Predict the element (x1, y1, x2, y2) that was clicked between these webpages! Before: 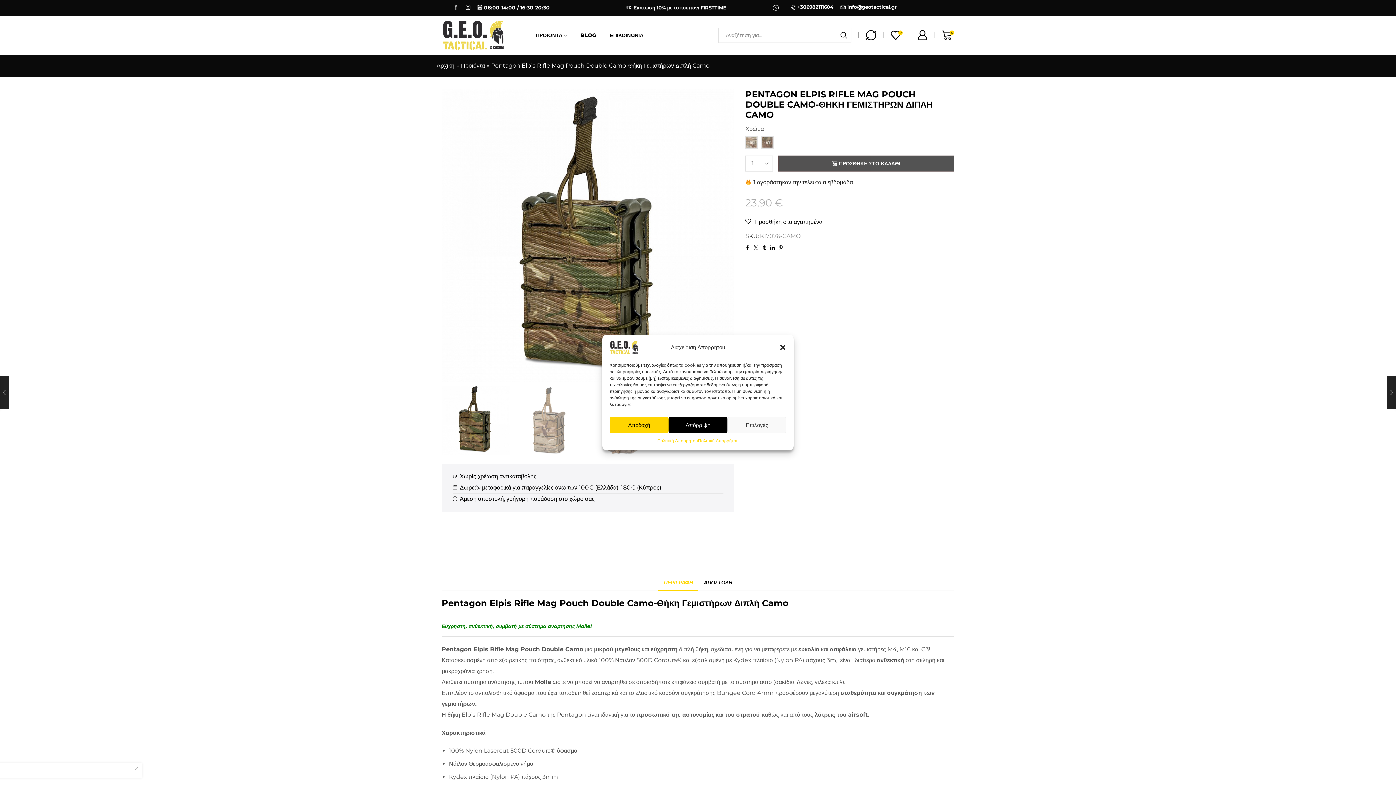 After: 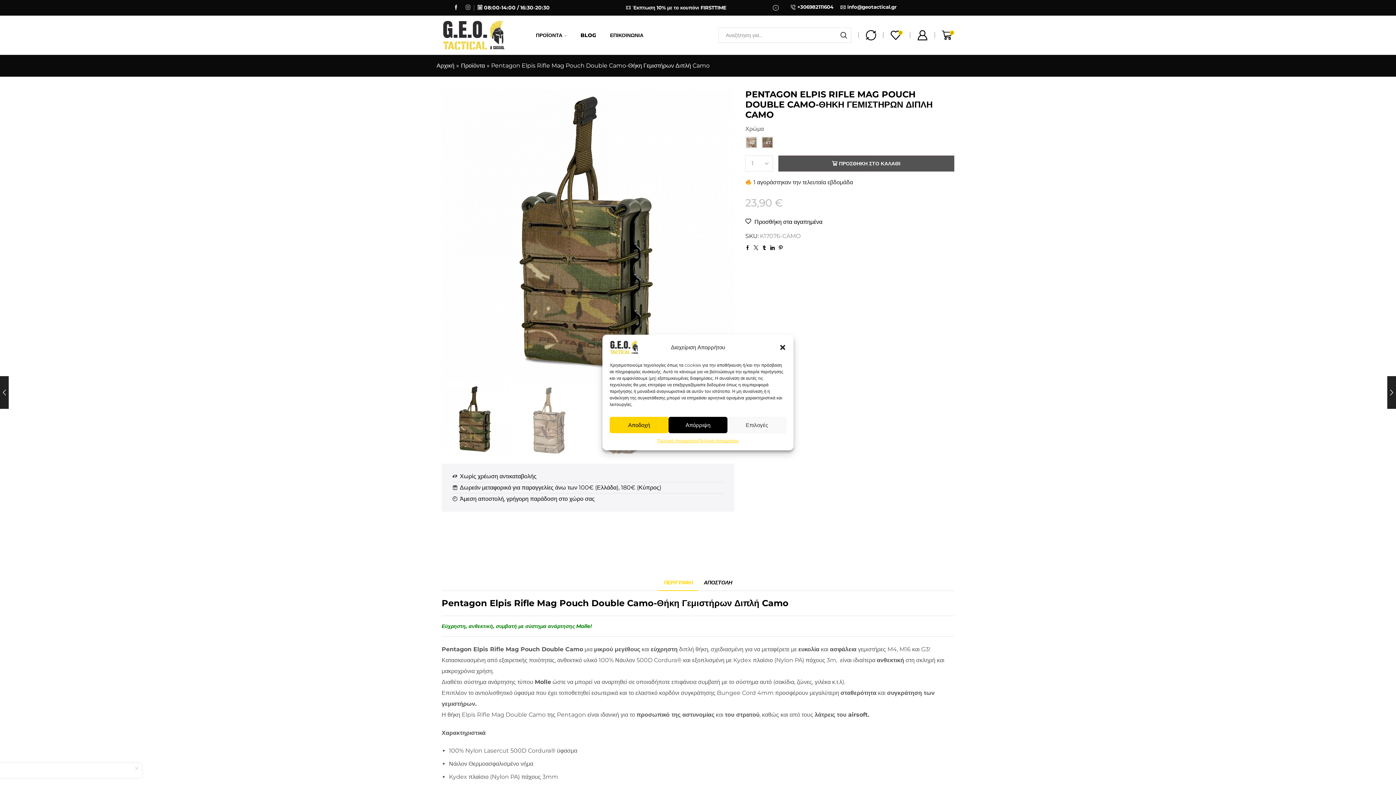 Action: bbox: (465, 4, 470, 10)